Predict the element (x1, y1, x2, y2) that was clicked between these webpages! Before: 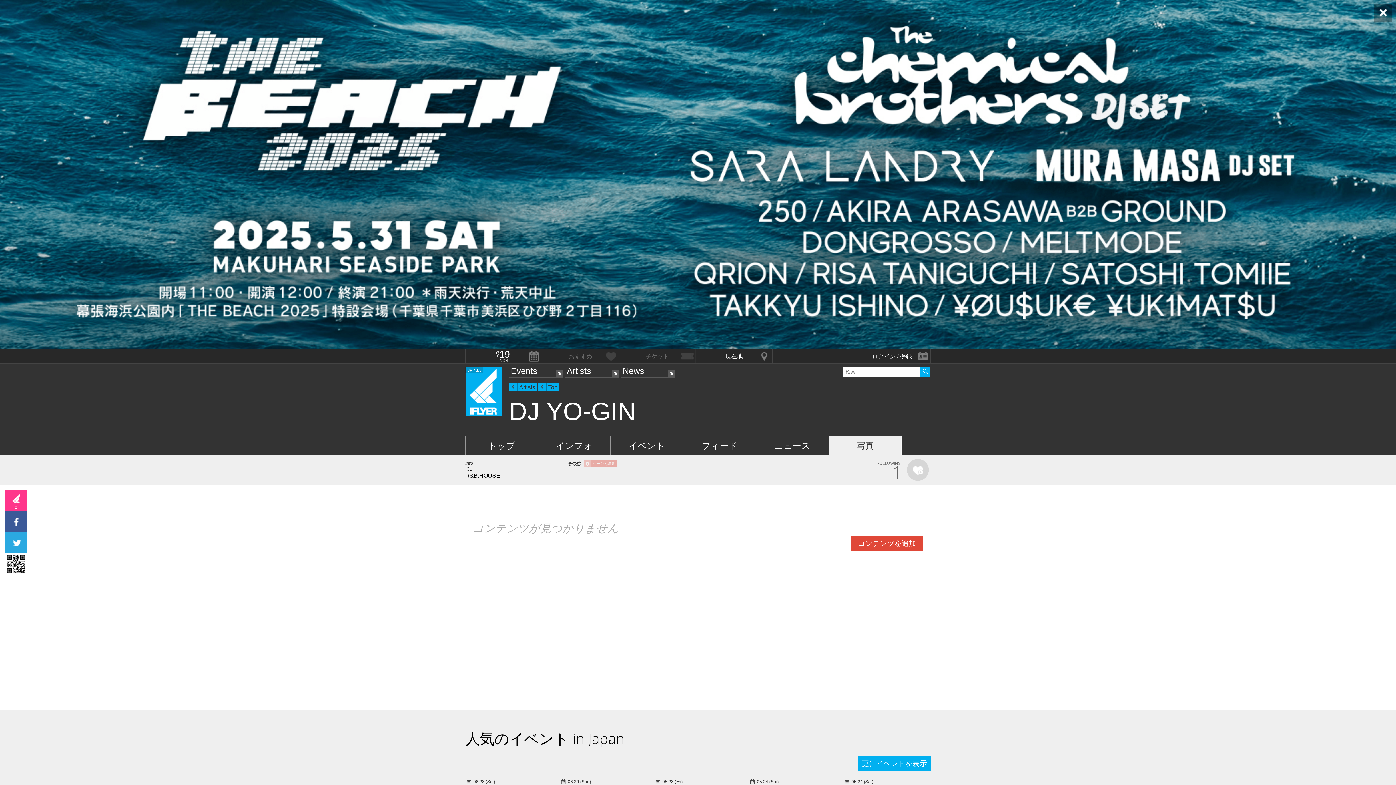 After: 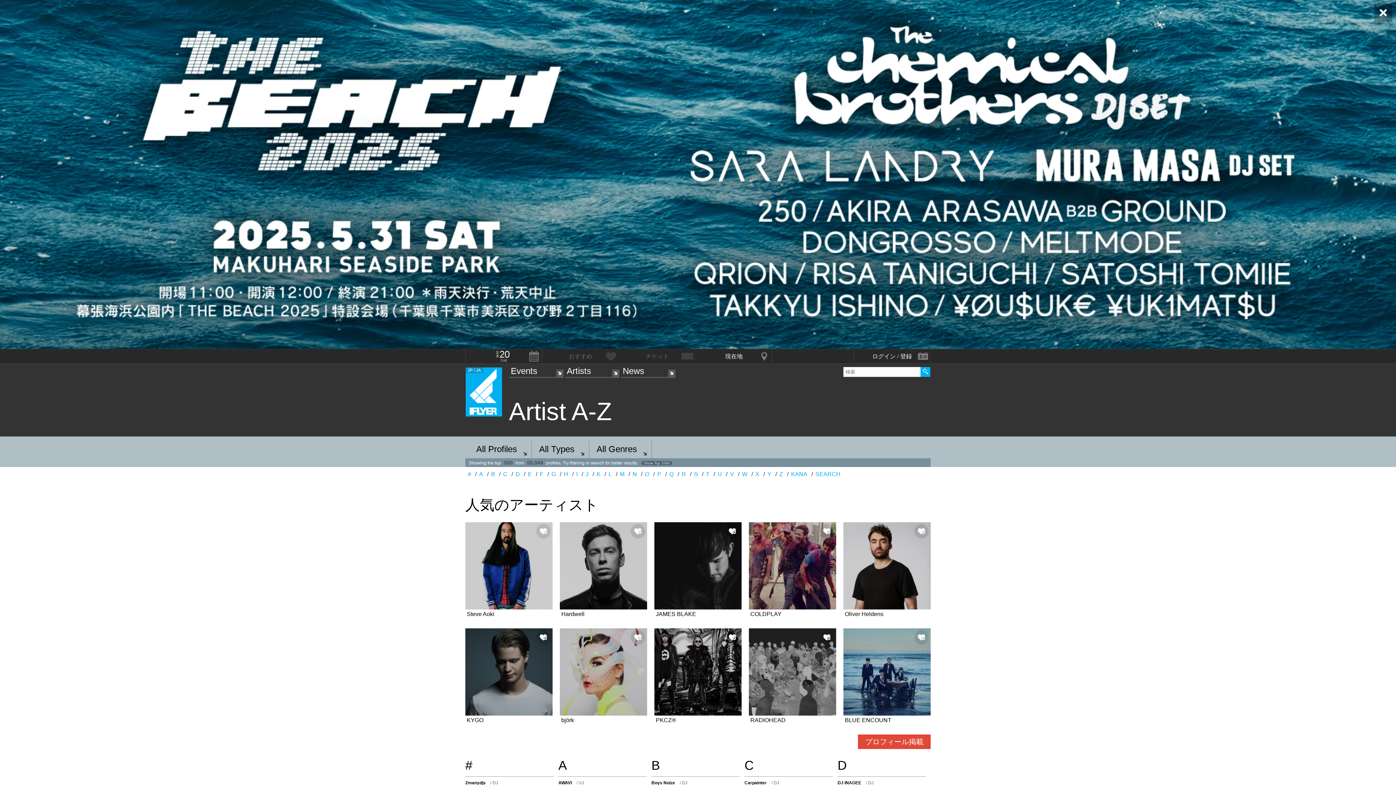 Action: bbox: (509, 383, 536, 391) label: Artists